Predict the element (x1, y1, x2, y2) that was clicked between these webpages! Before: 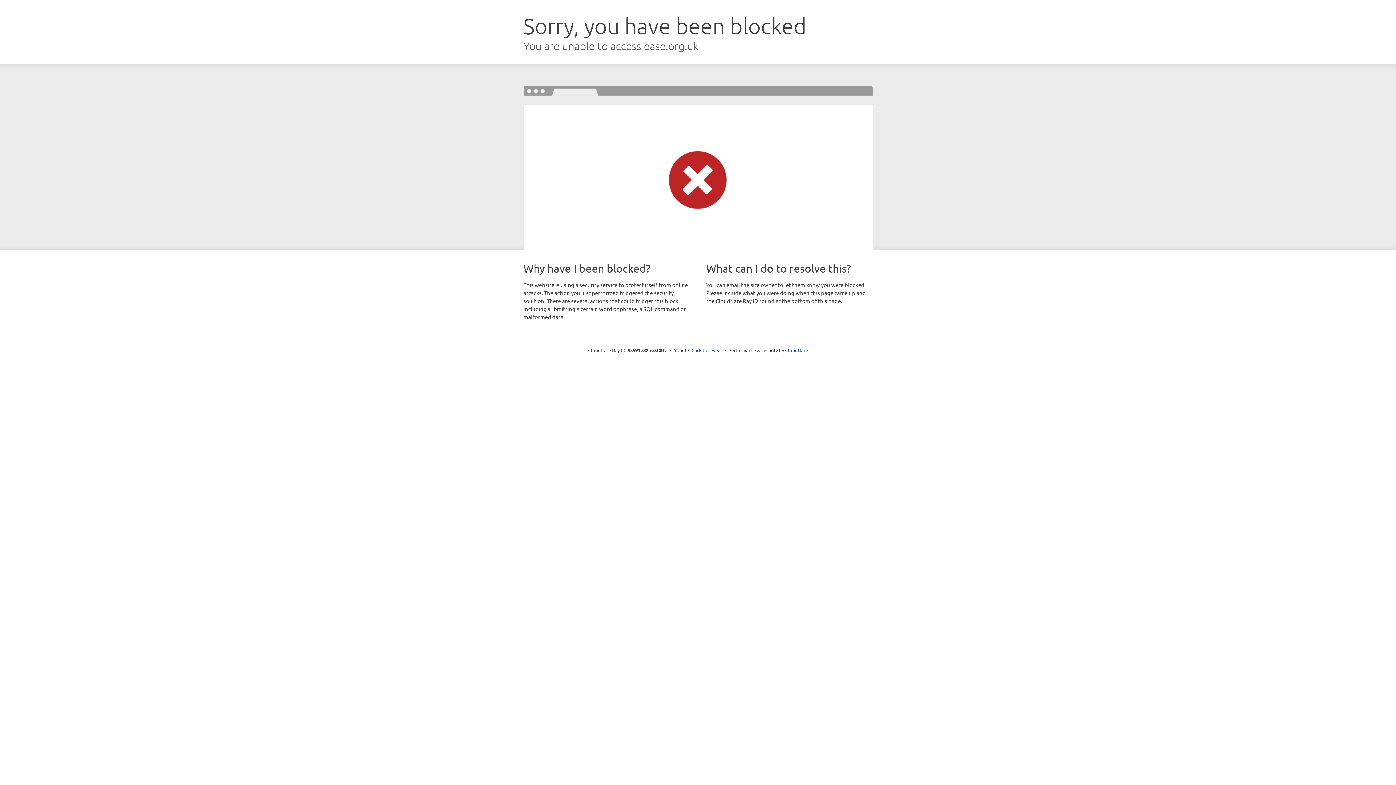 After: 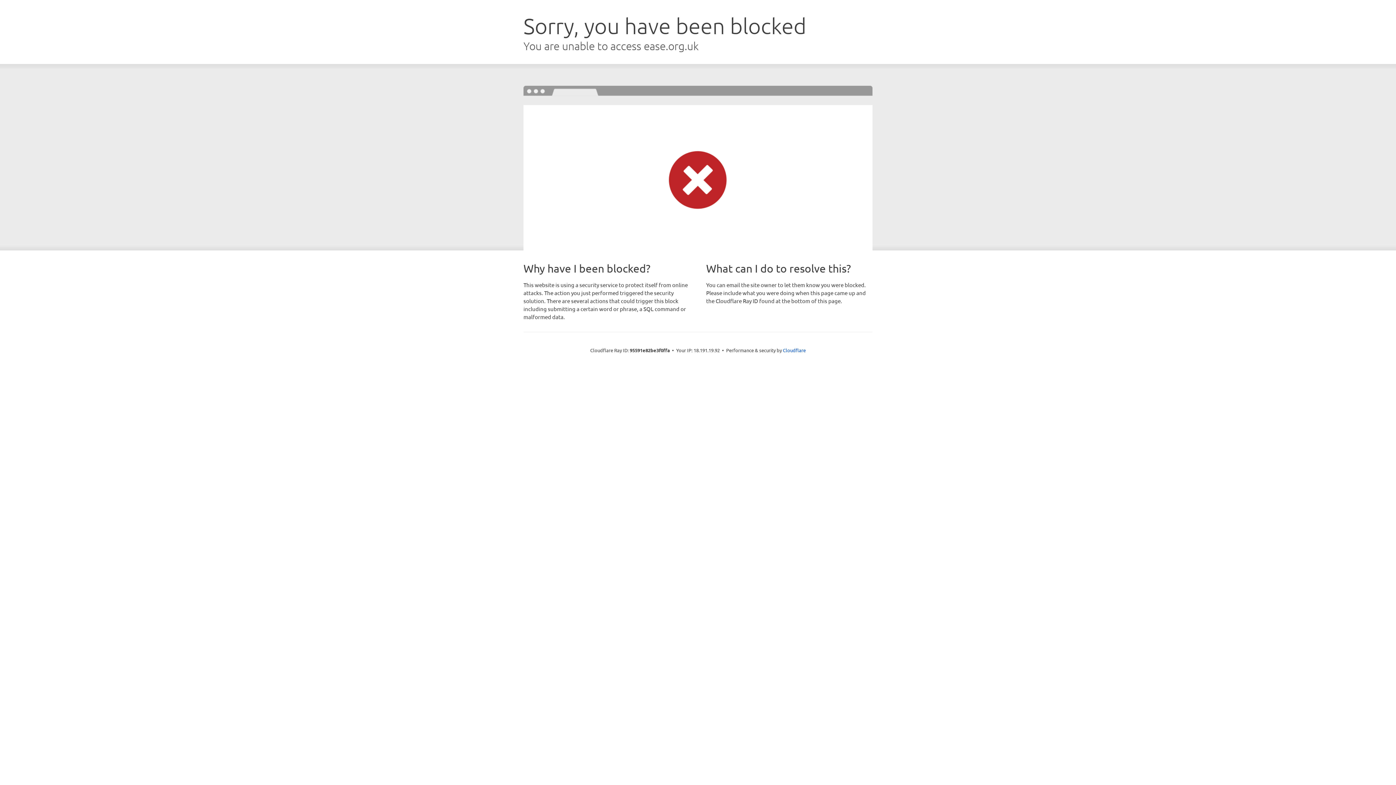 Action: label: Click to reveal bbox: (691, 346, 722, 353)